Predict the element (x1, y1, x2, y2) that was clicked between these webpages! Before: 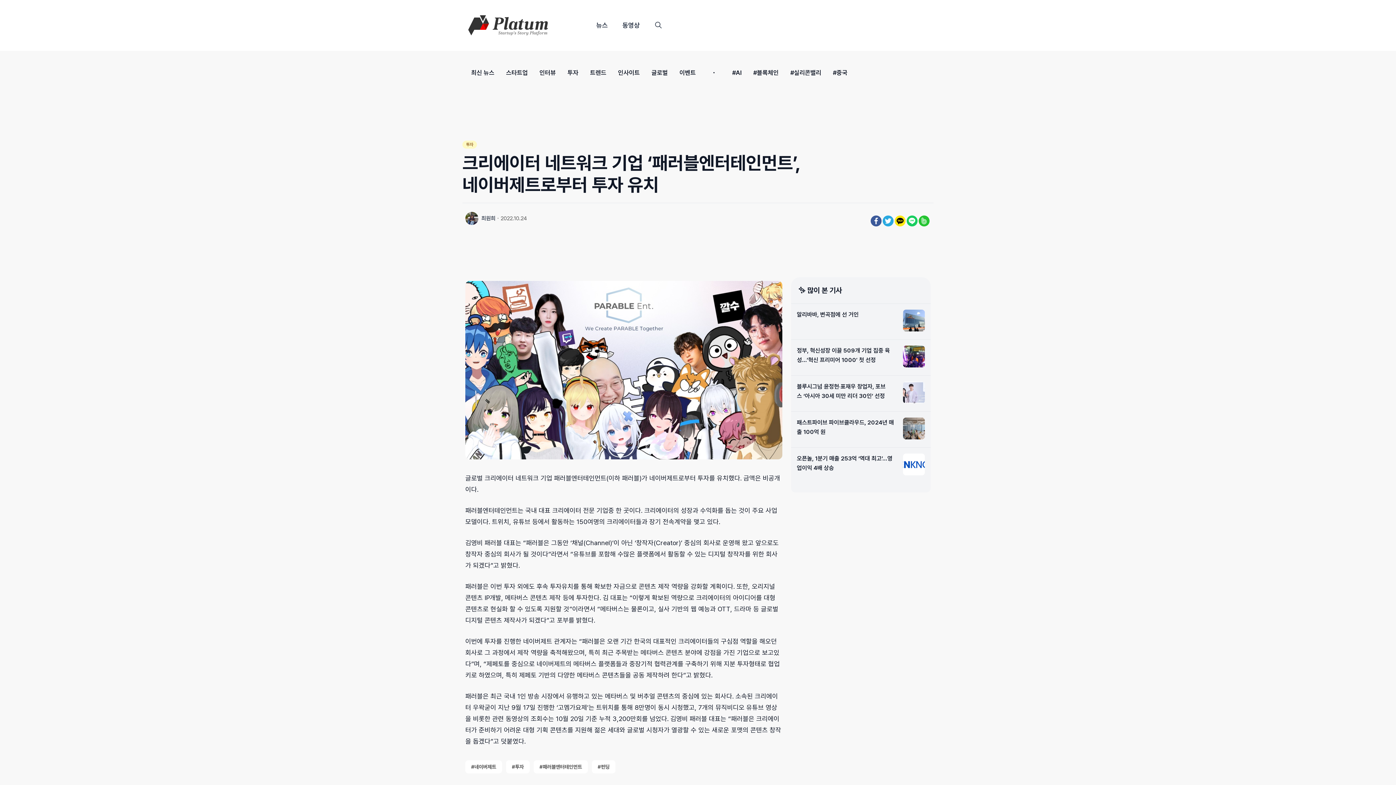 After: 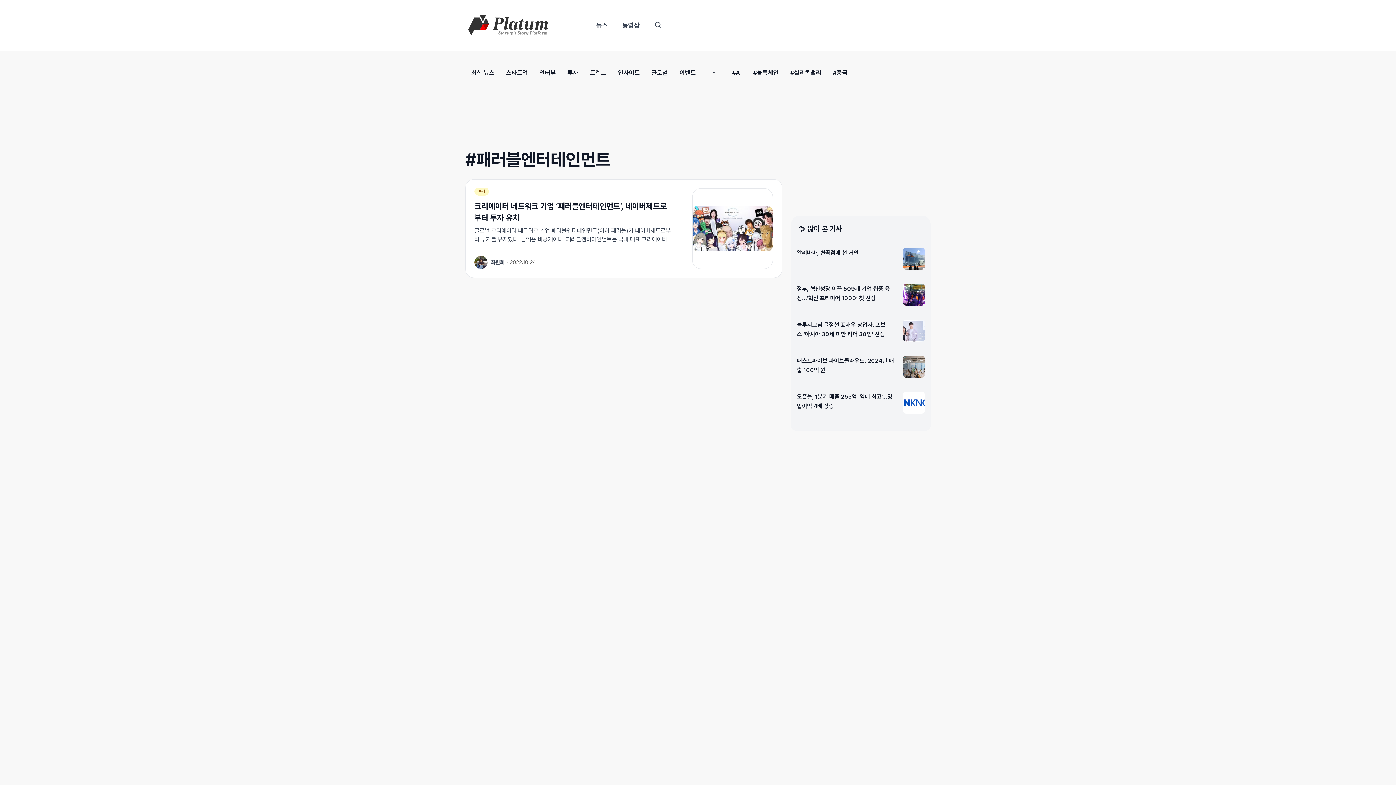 Action: bbox: (533, 760, 588, 773) label: 패러블엔터테인먼트